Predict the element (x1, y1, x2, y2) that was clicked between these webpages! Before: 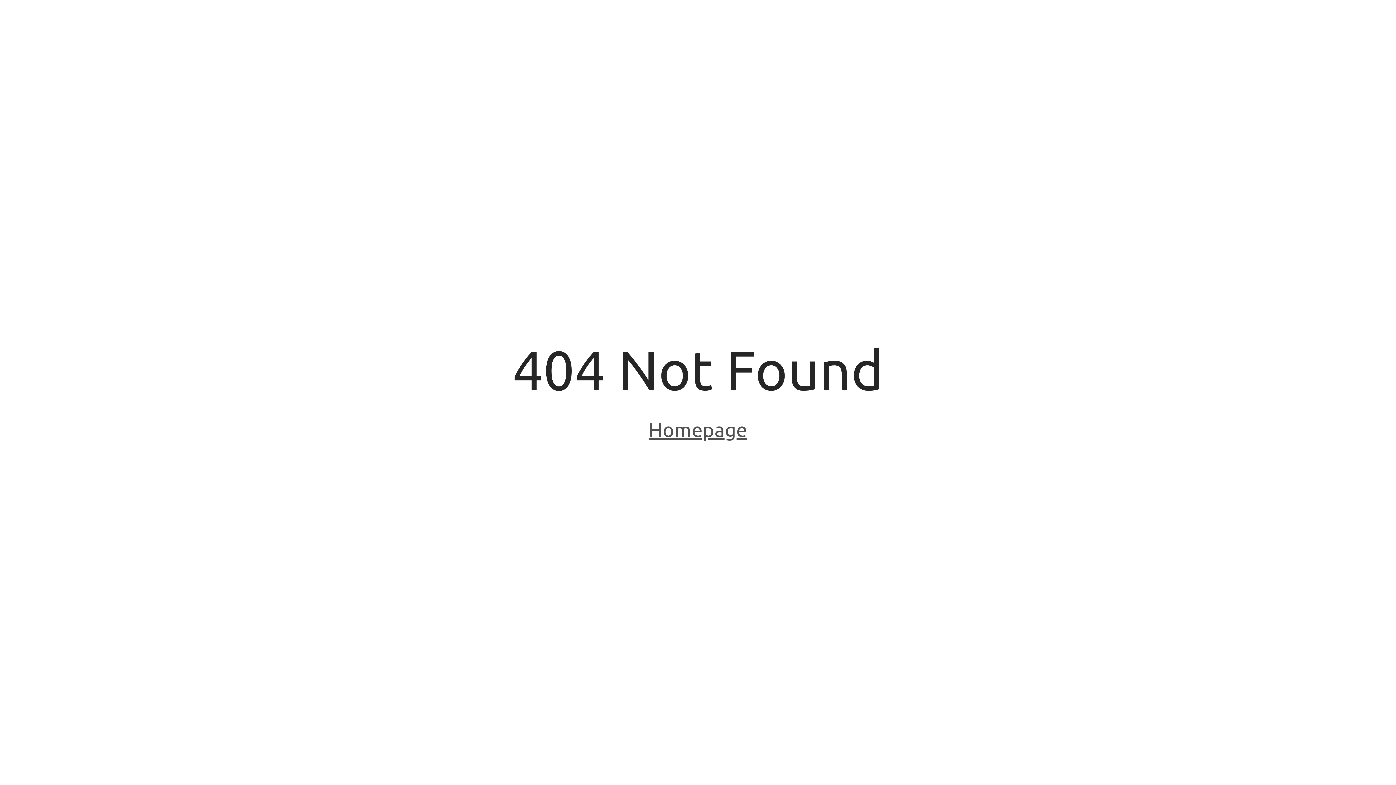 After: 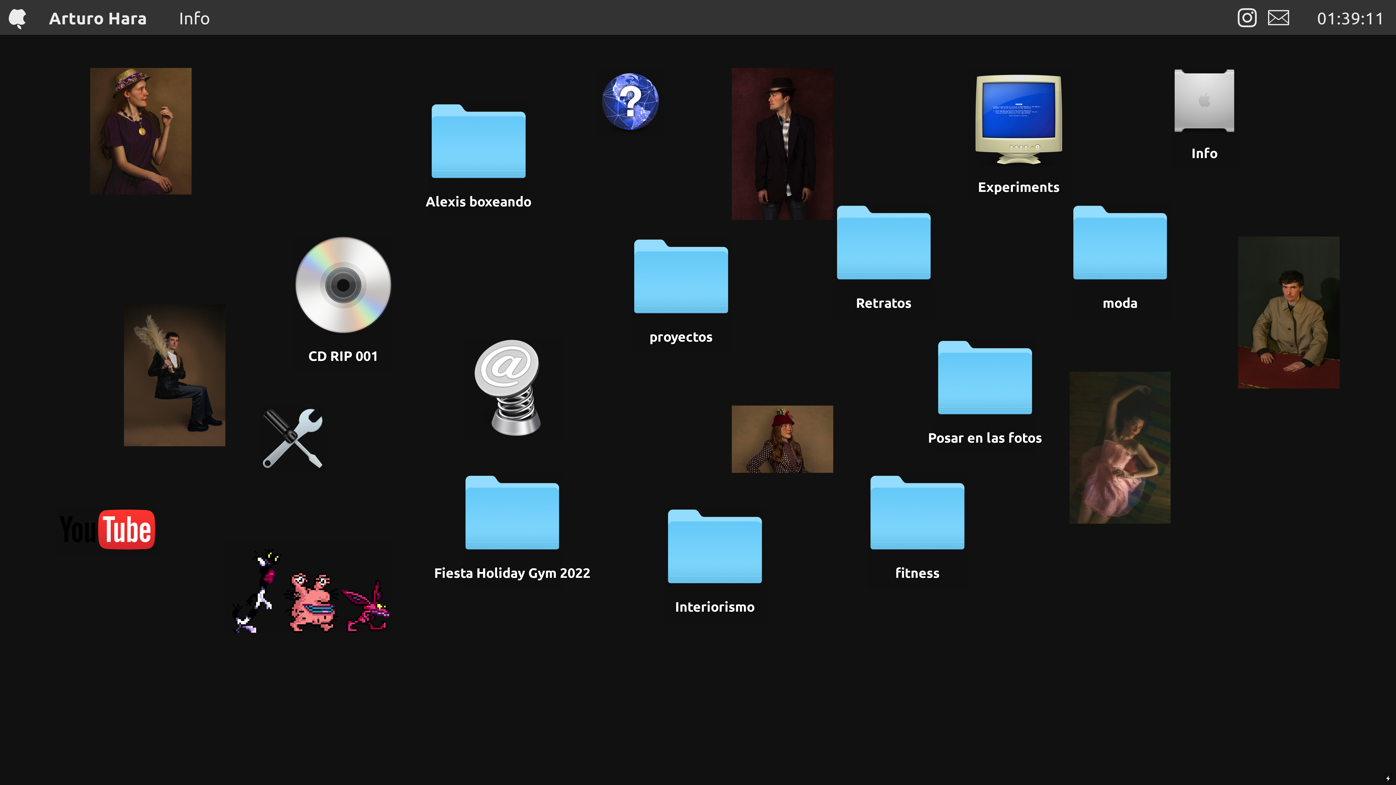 Action: bbox: (648, 418, 747, 443) label: Homepage